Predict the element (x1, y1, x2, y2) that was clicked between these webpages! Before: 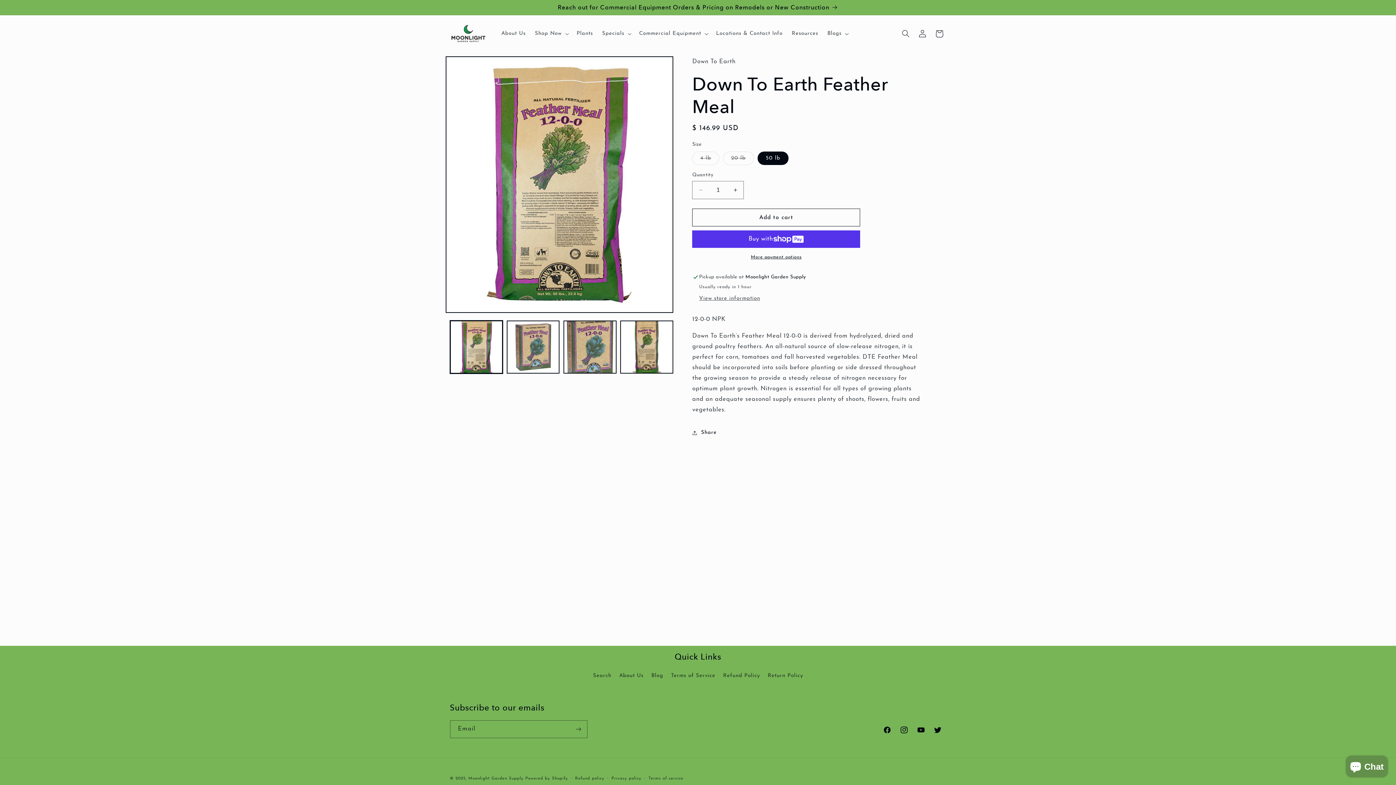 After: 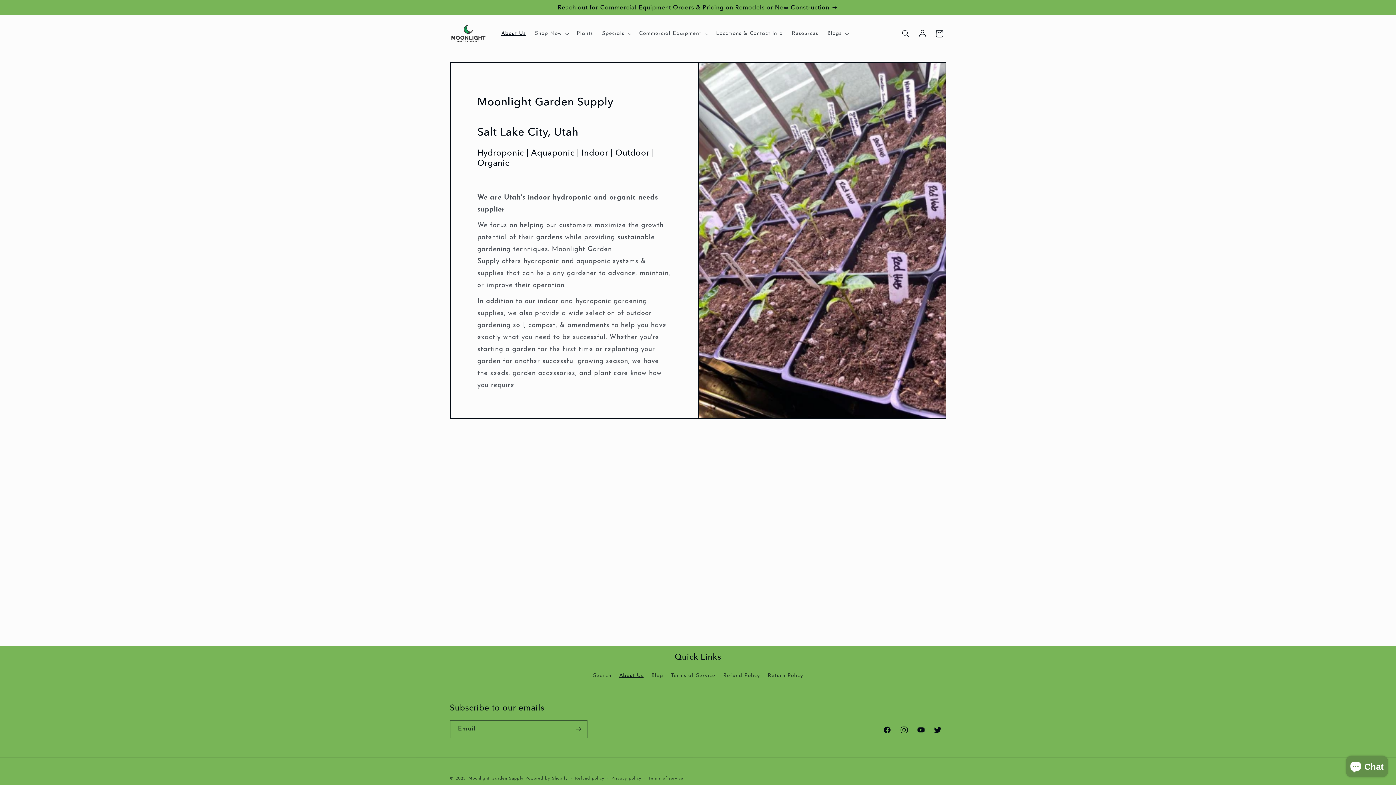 Action: label: About Us bbox: (619, 669, 643, 682)